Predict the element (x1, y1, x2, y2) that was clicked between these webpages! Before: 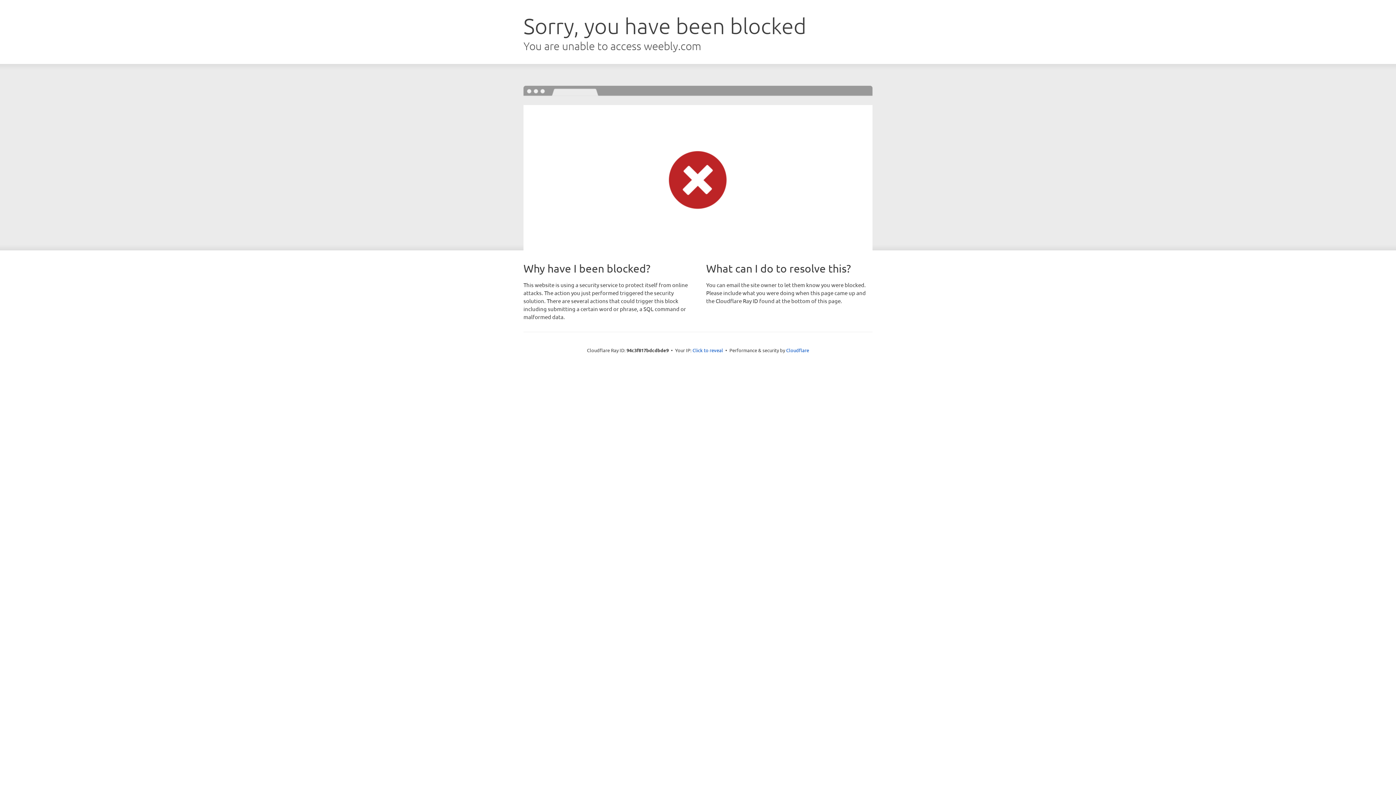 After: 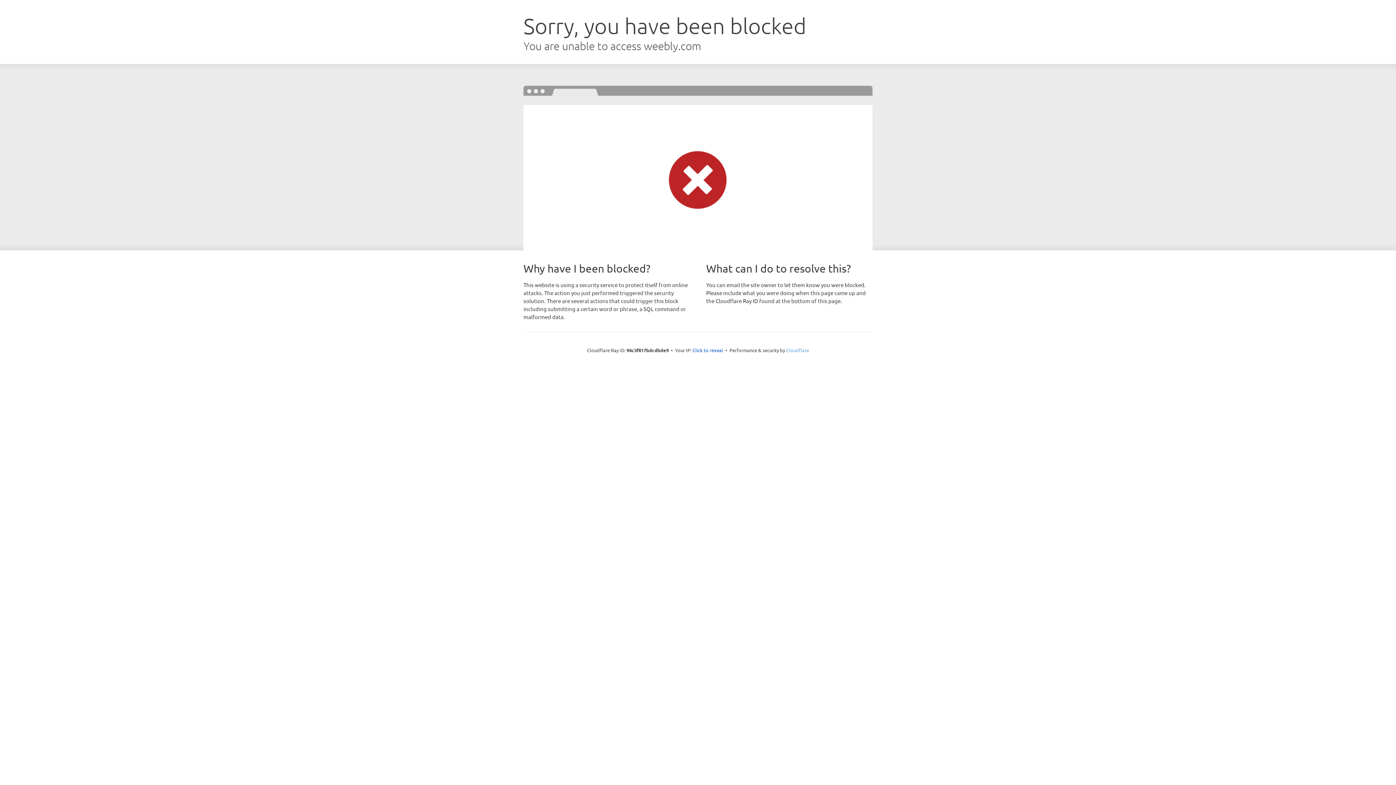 Action: bbox: (786, 347, 809, 353) label: Cloudflare